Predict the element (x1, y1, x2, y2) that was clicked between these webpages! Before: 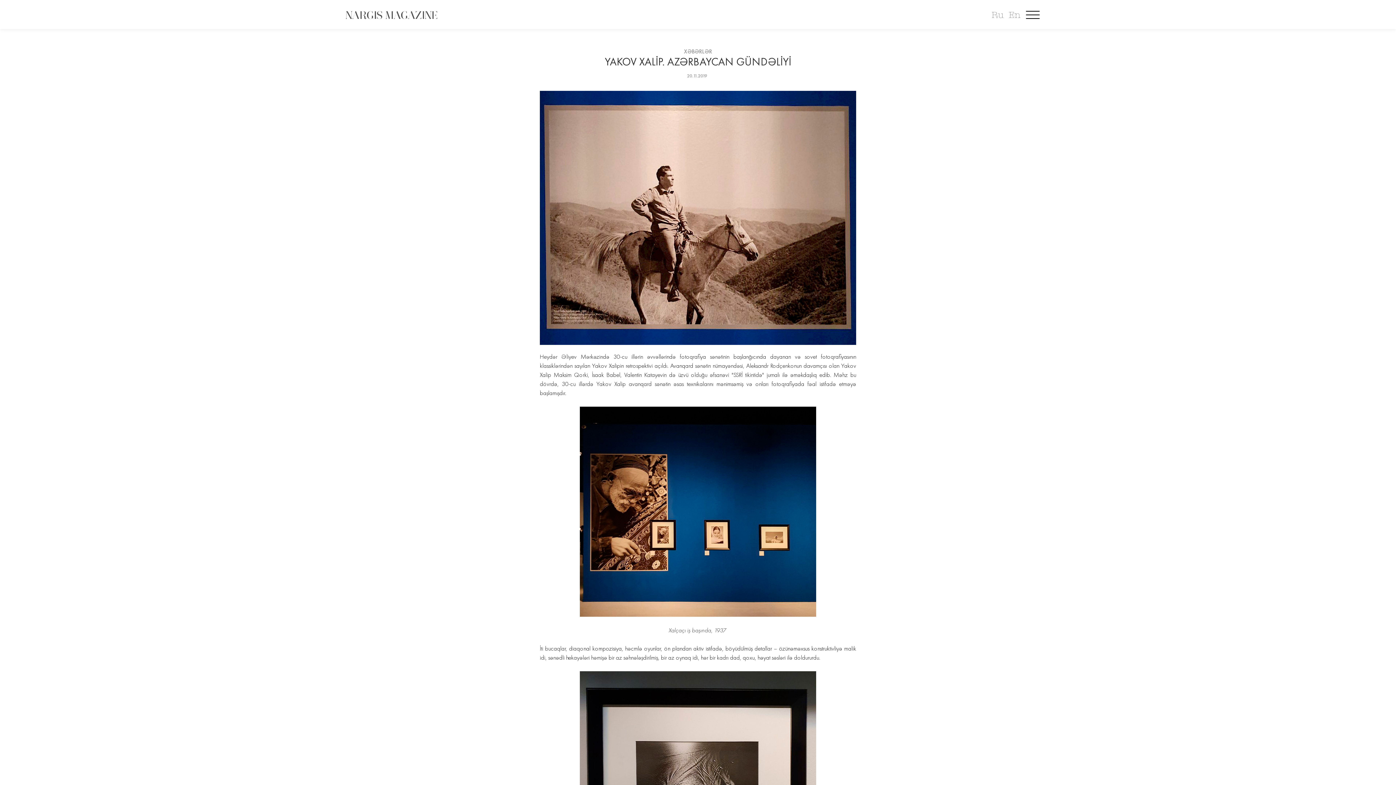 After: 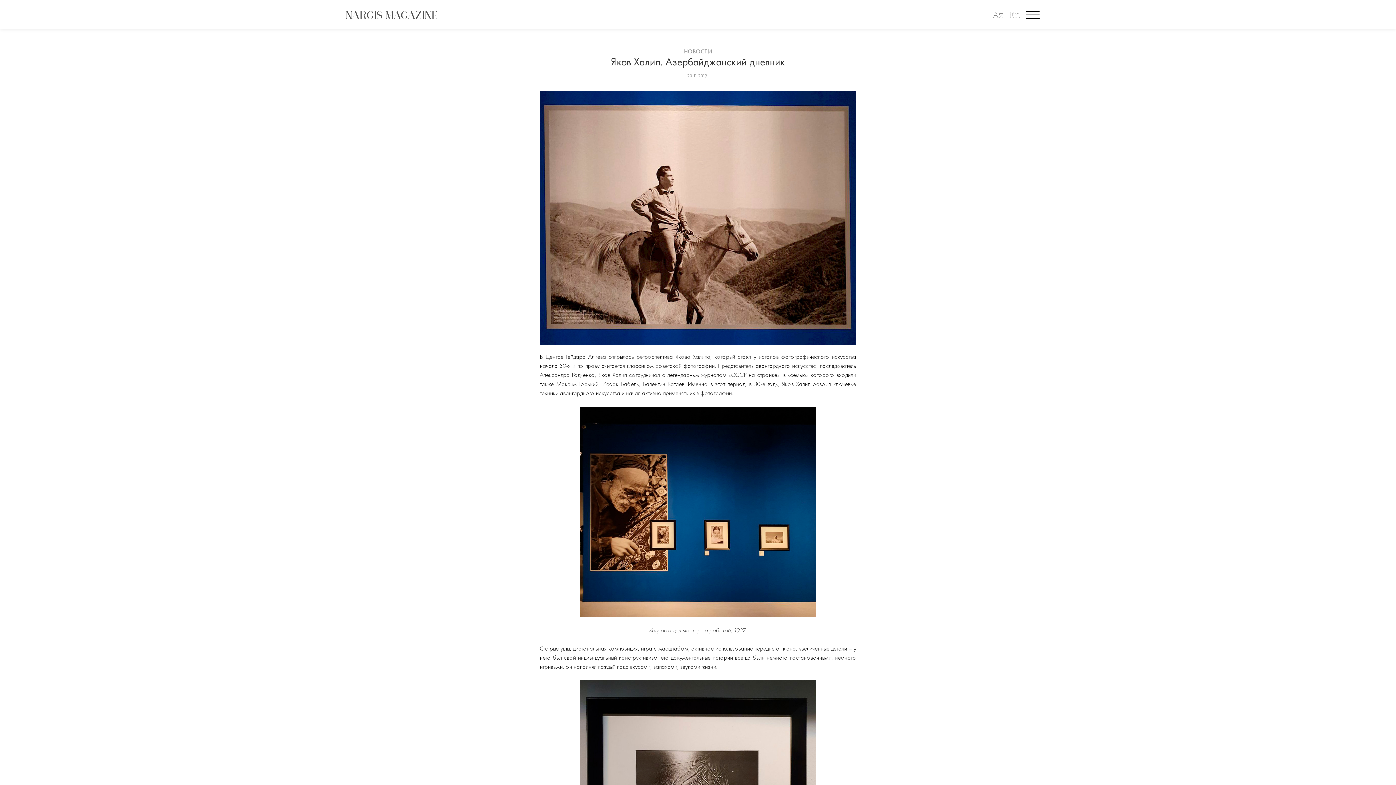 Action: label: Ru bbox: (988, 8, 1003, 21)